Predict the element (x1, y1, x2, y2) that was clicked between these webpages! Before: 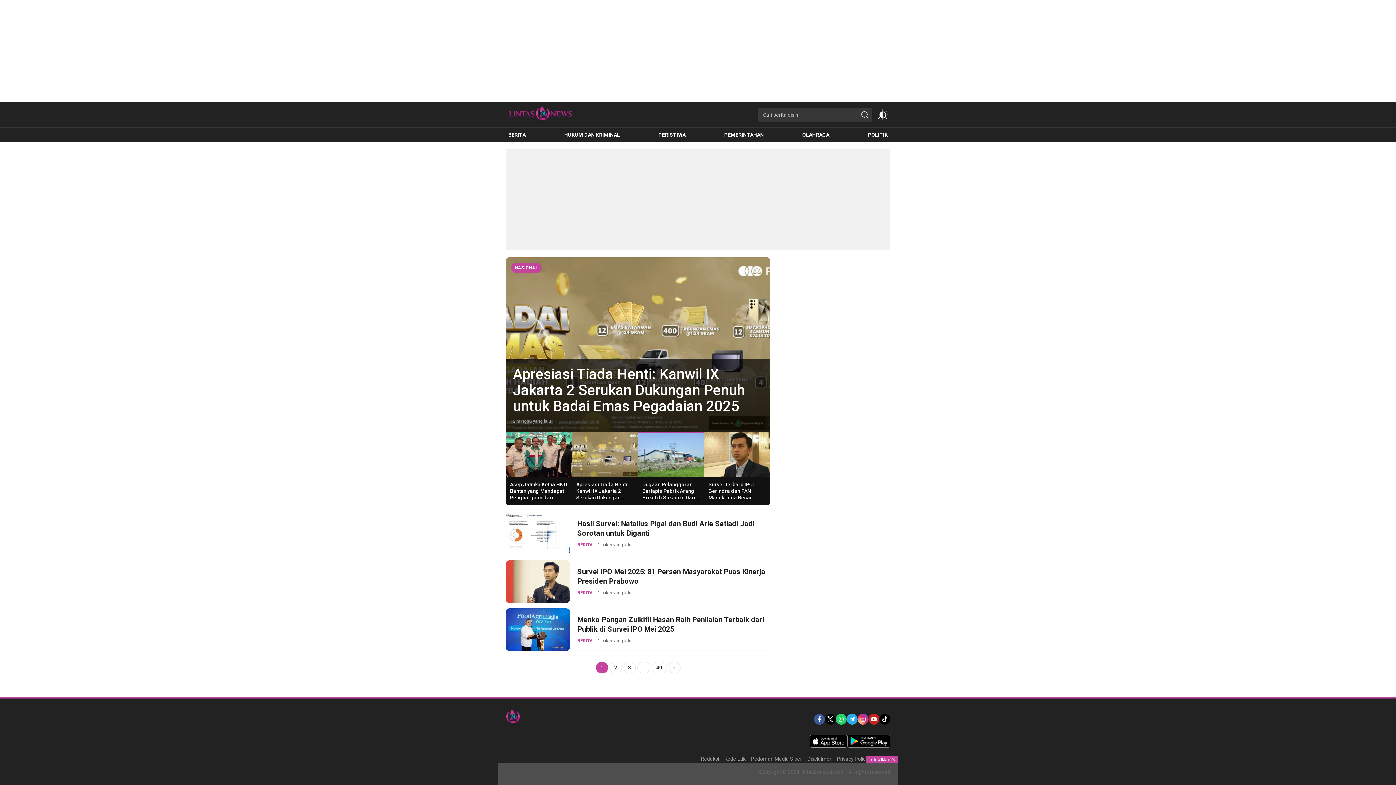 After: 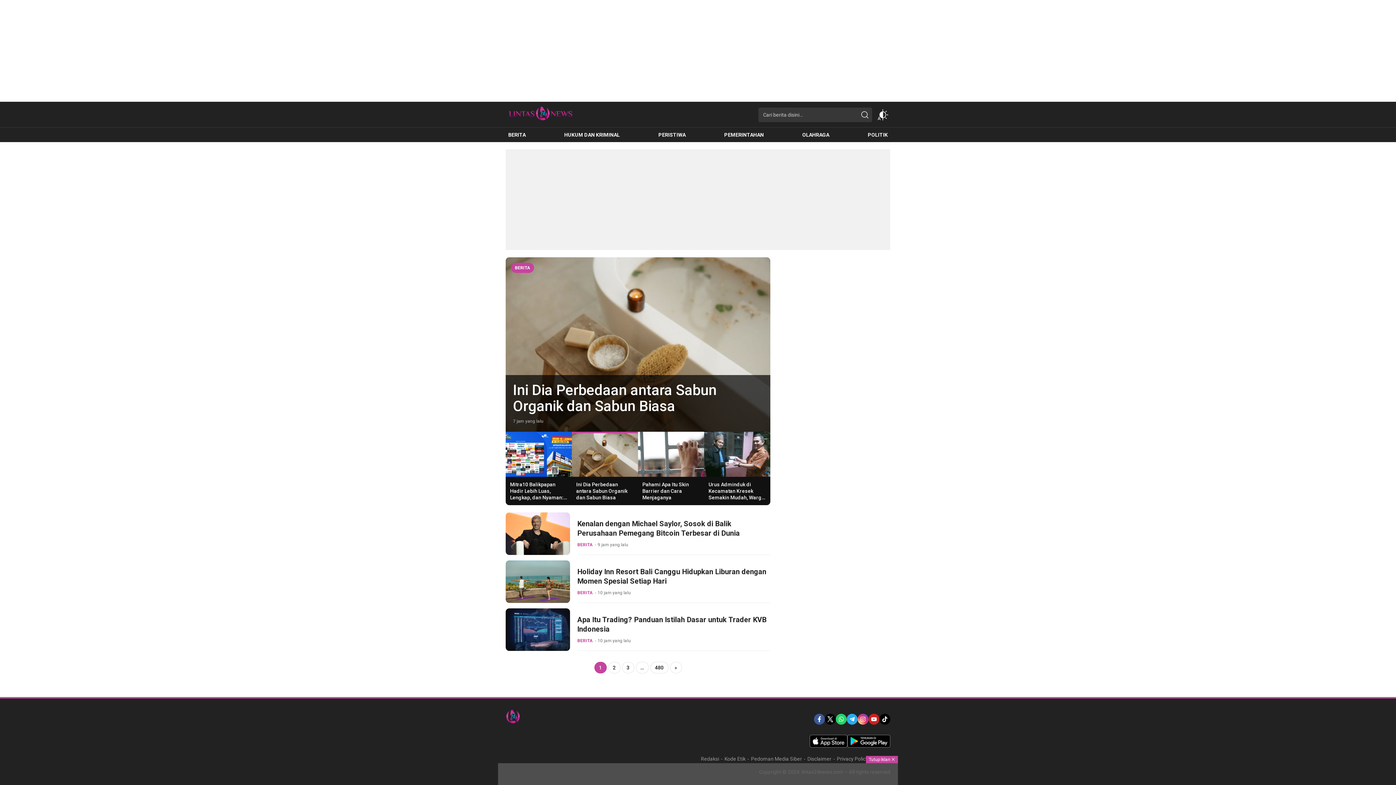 Action: label: BERITA bbox: (505, 127, 528, 142)